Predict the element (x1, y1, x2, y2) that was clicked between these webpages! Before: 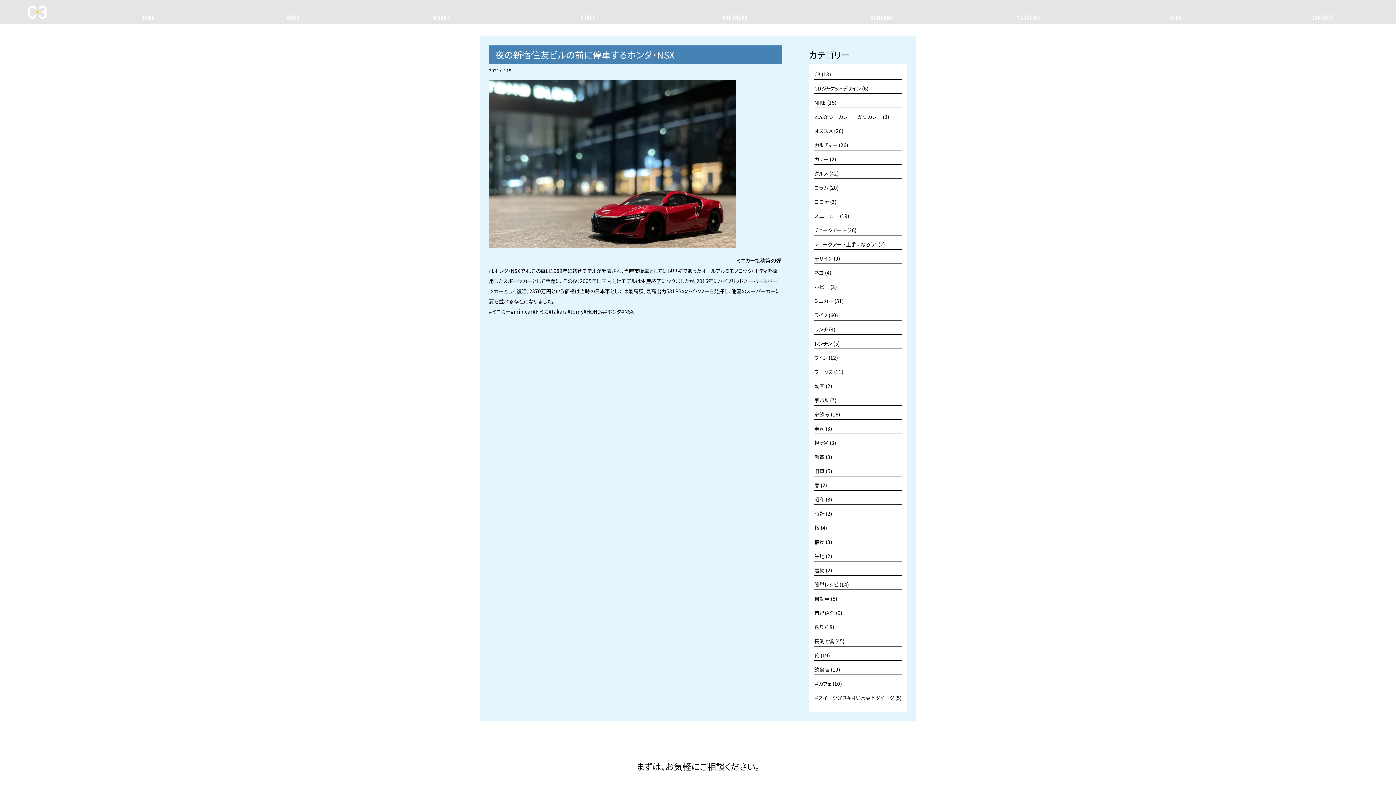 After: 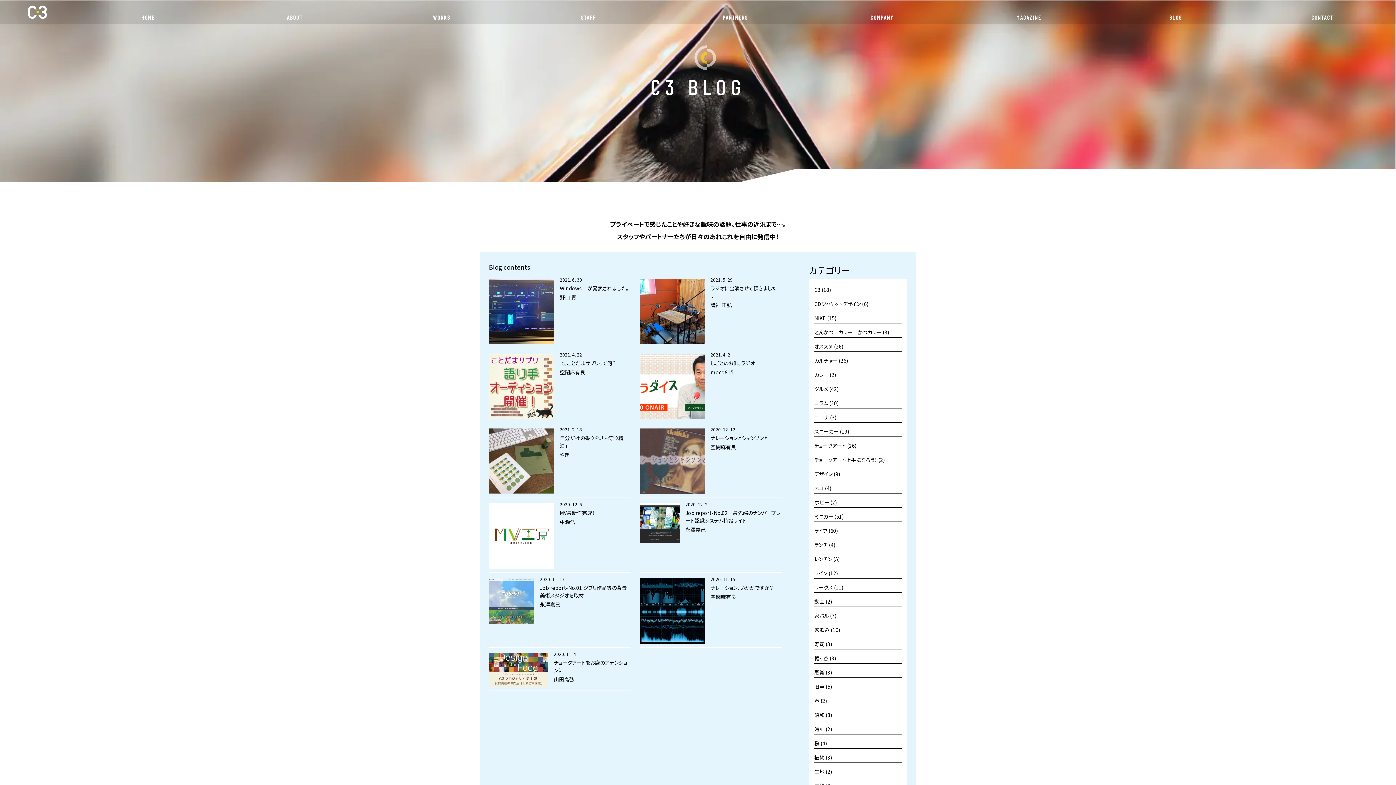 Action: label: ワークス (11個の項目) bbox: (814, 366, 901, 377)